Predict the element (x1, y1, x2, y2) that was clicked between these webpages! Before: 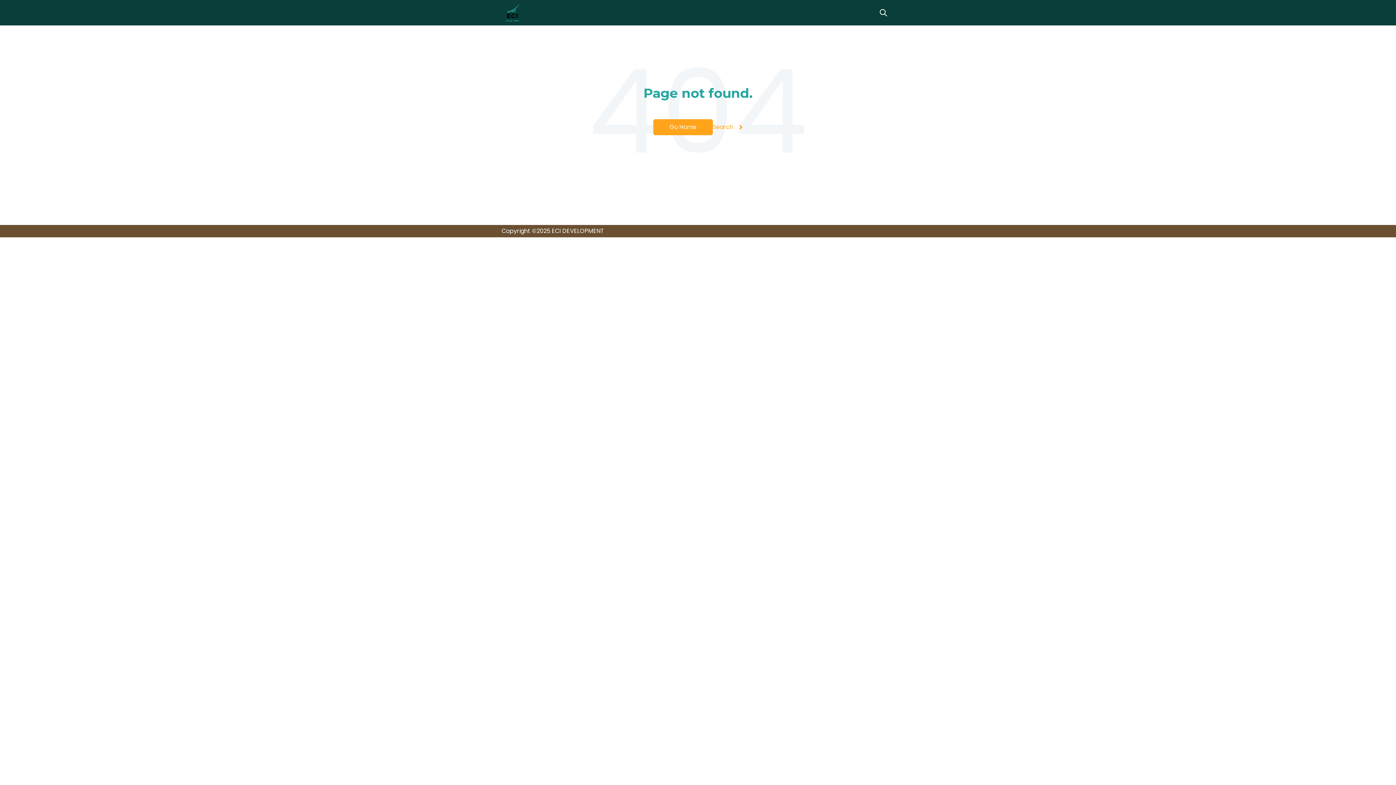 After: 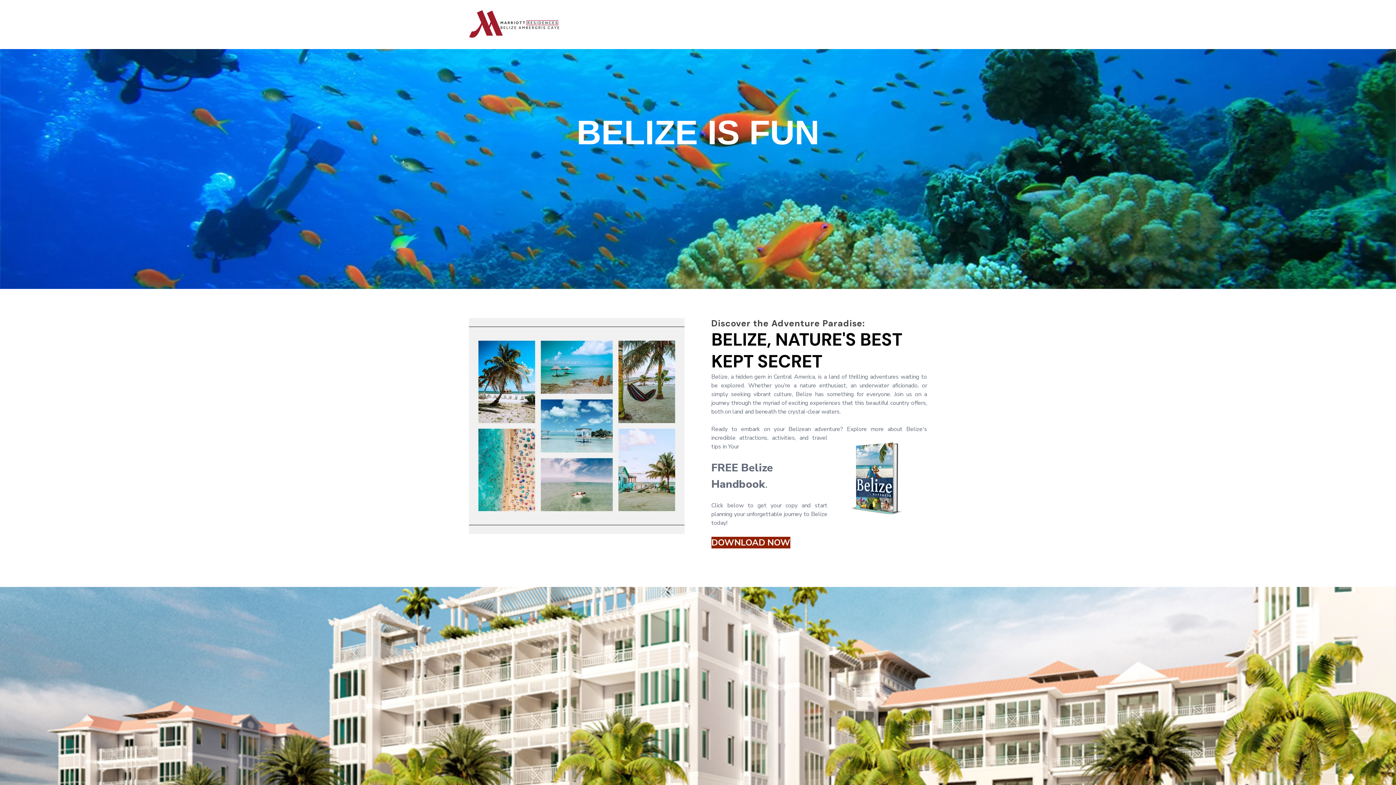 Action: label: Go Home bbox: (653, 119, 713, 135)